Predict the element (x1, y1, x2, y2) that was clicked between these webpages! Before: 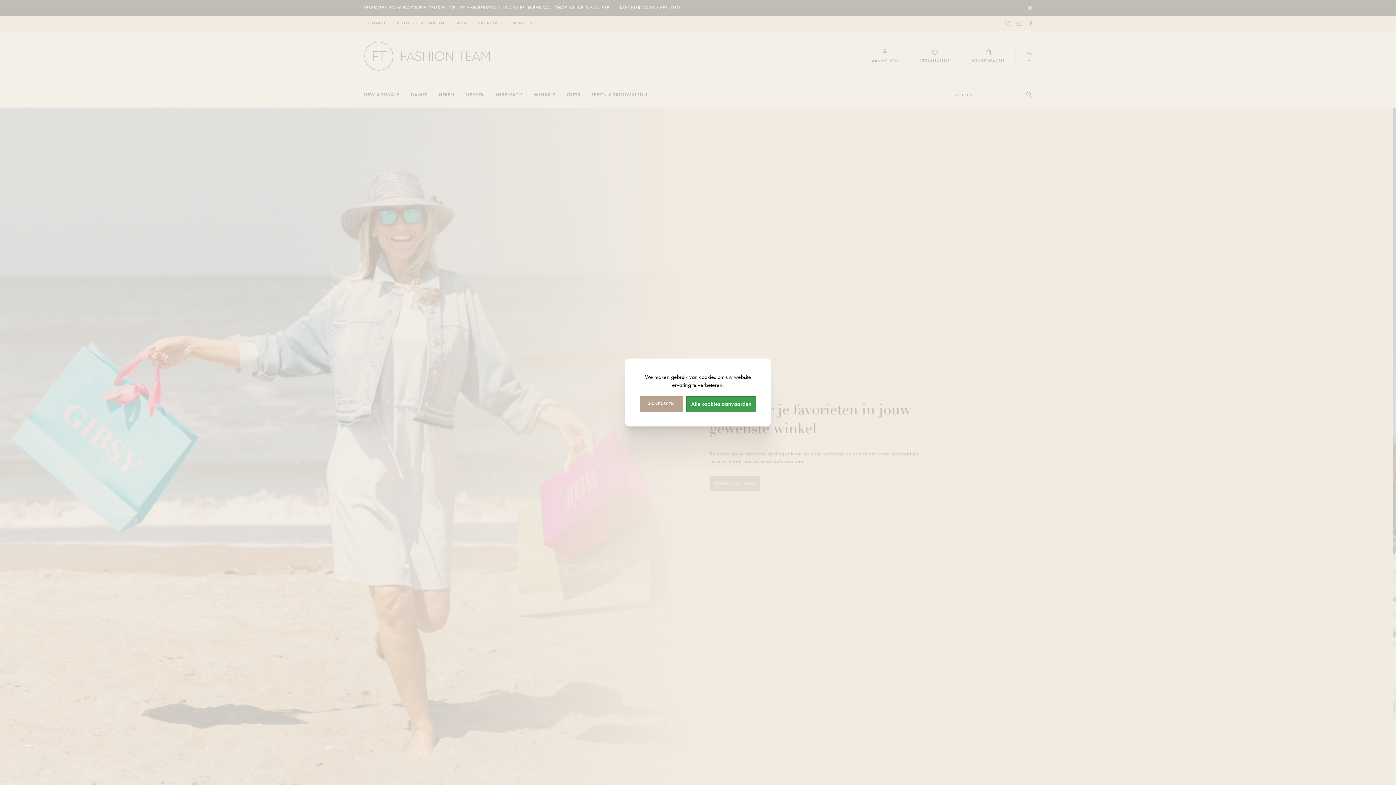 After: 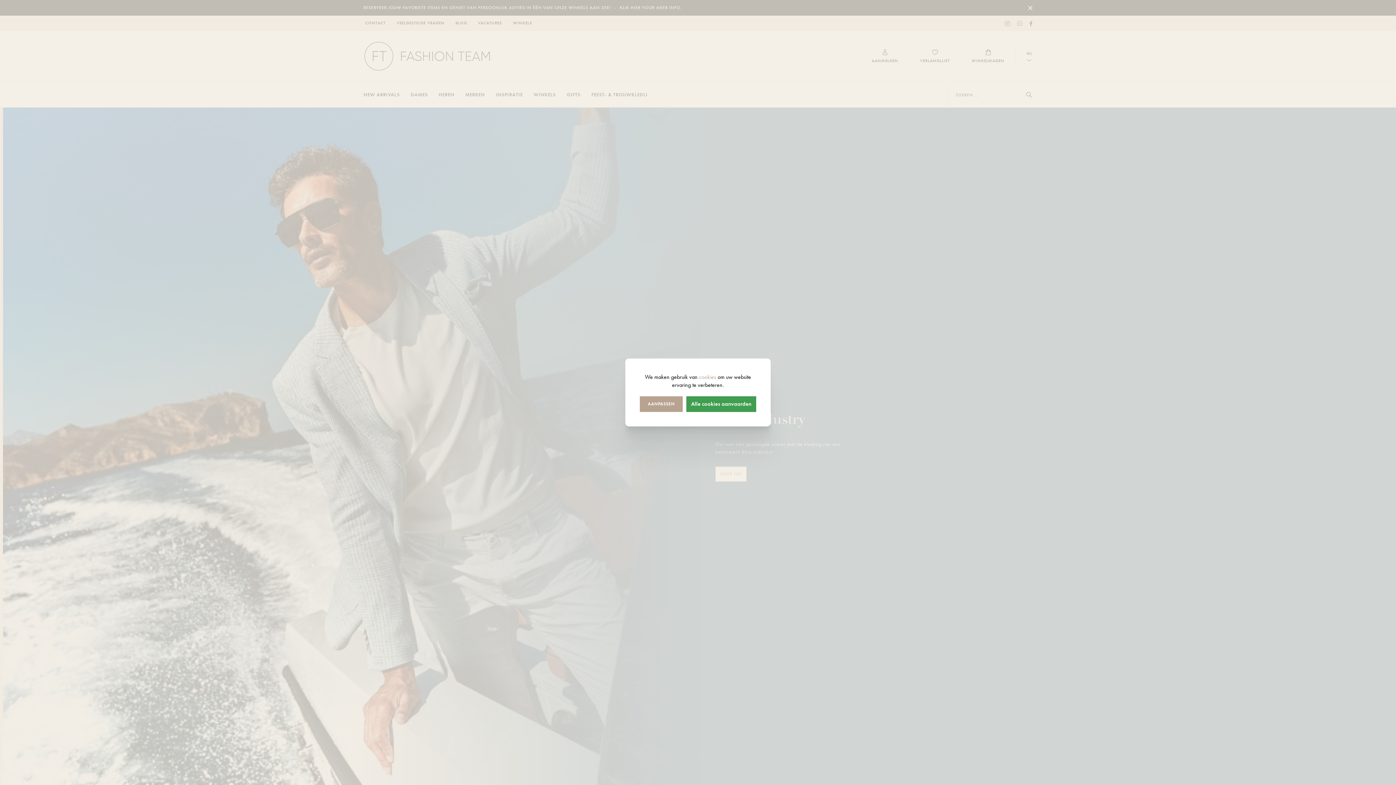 Action: bbox: (699, 373, 716, 380) label: cookies